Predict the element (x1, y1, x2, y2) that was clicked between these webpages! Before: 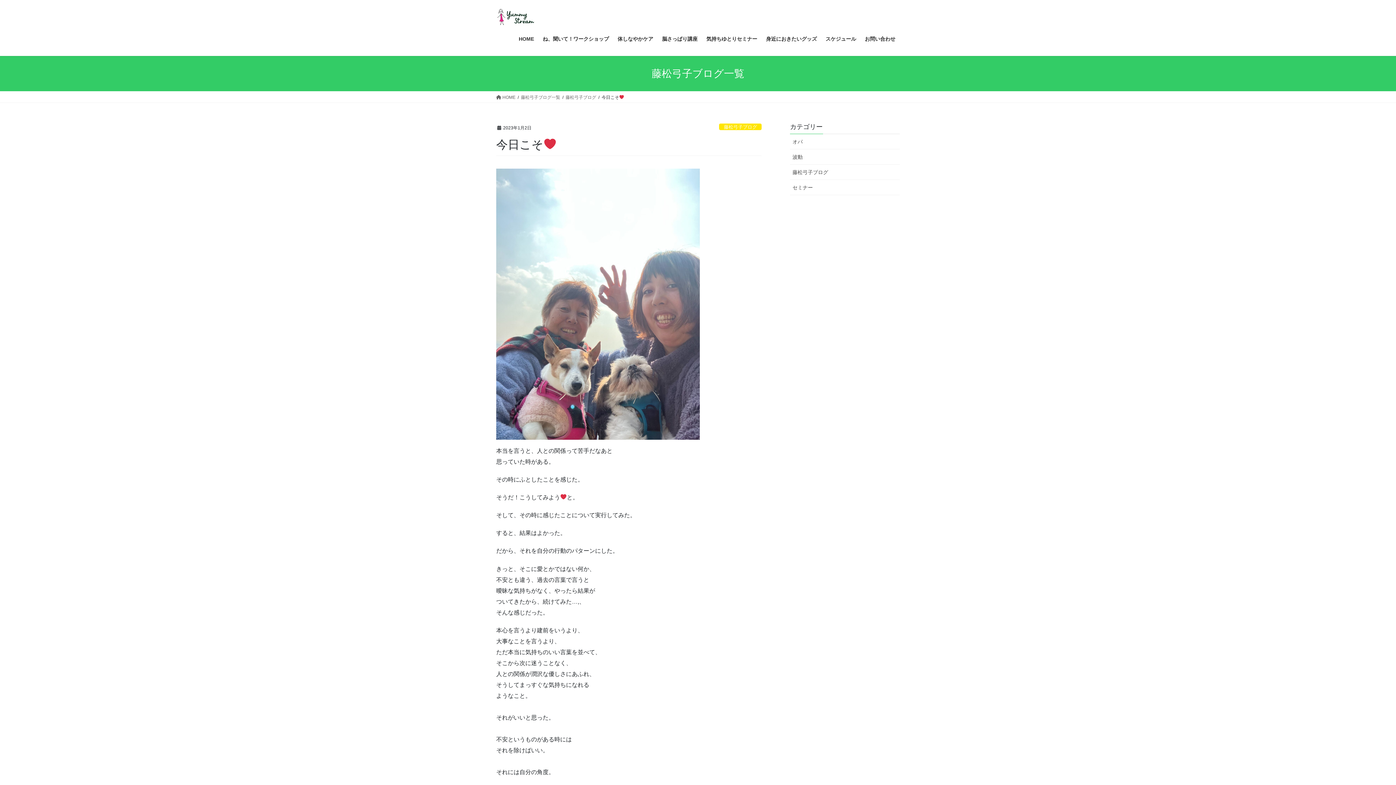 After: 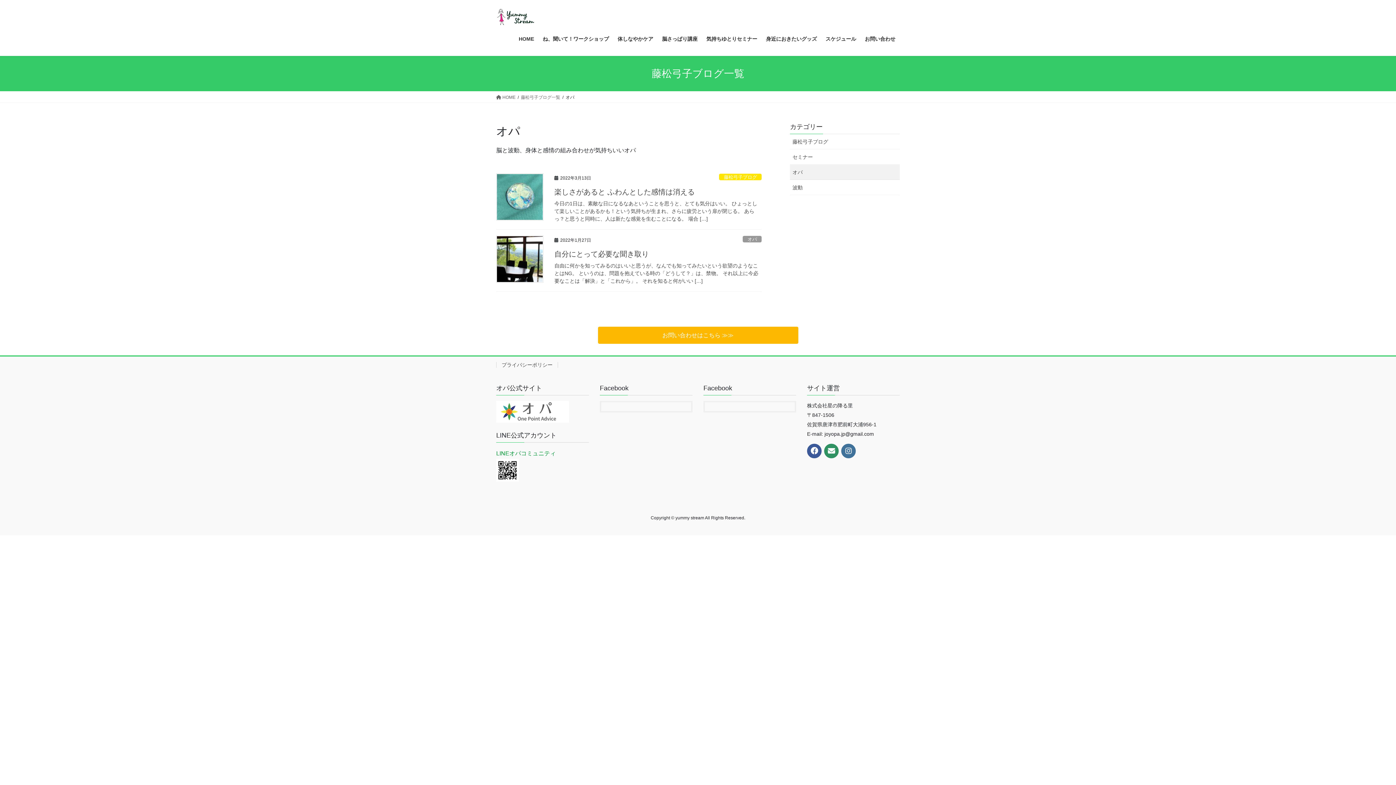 Action: label: オパ bbox: (790, 134, 900, 149)